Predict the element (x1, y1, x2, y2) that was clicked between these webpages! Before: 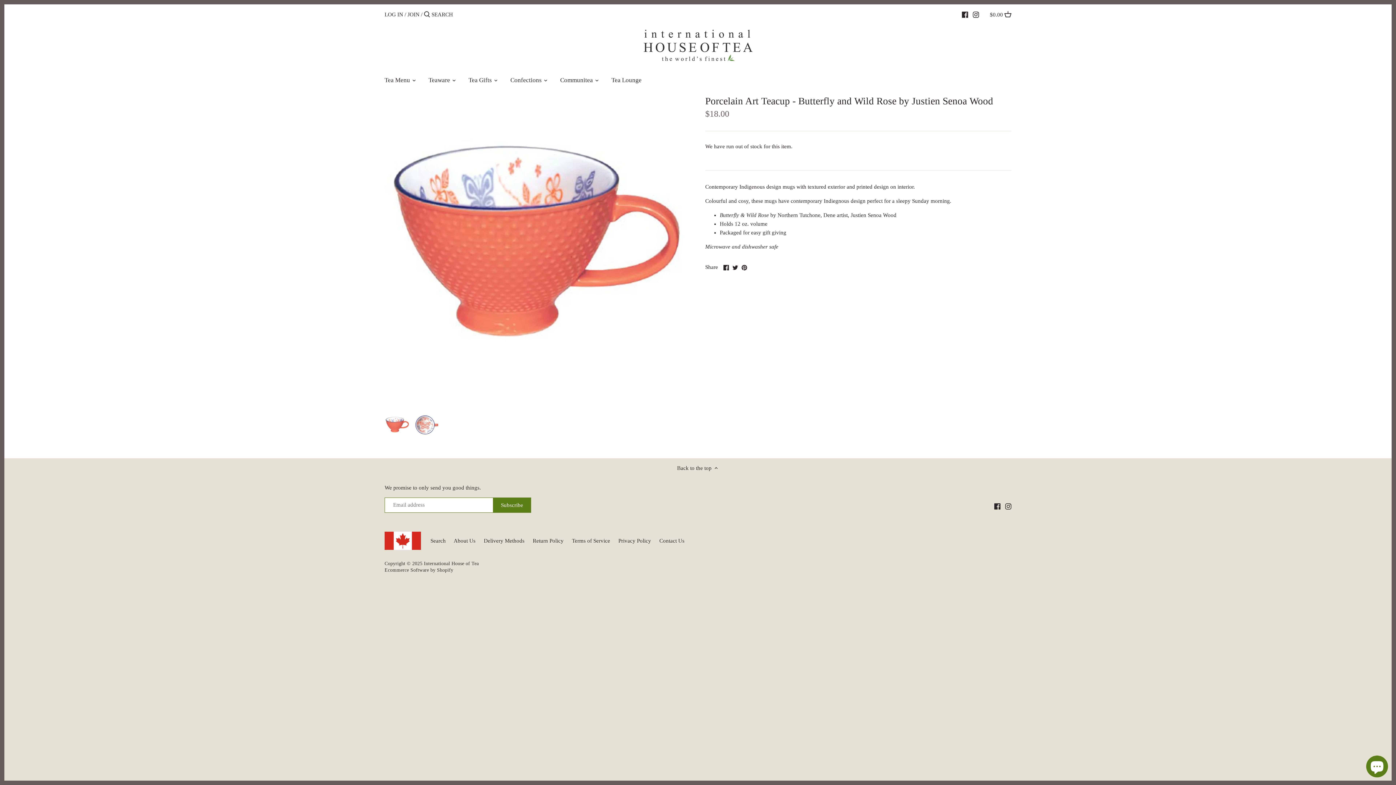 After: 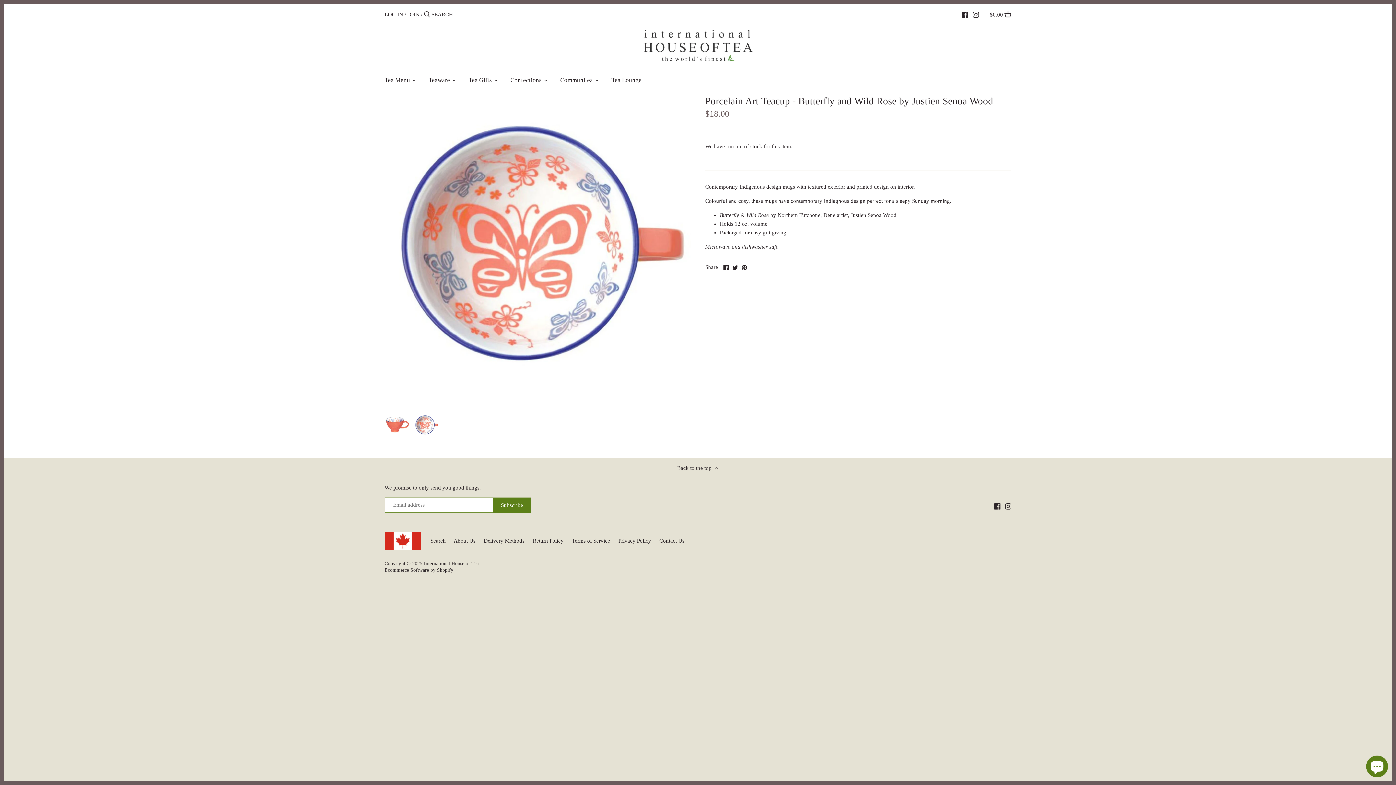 Action: bbox: (413, 412, 439, 438) label: Select thumbnail